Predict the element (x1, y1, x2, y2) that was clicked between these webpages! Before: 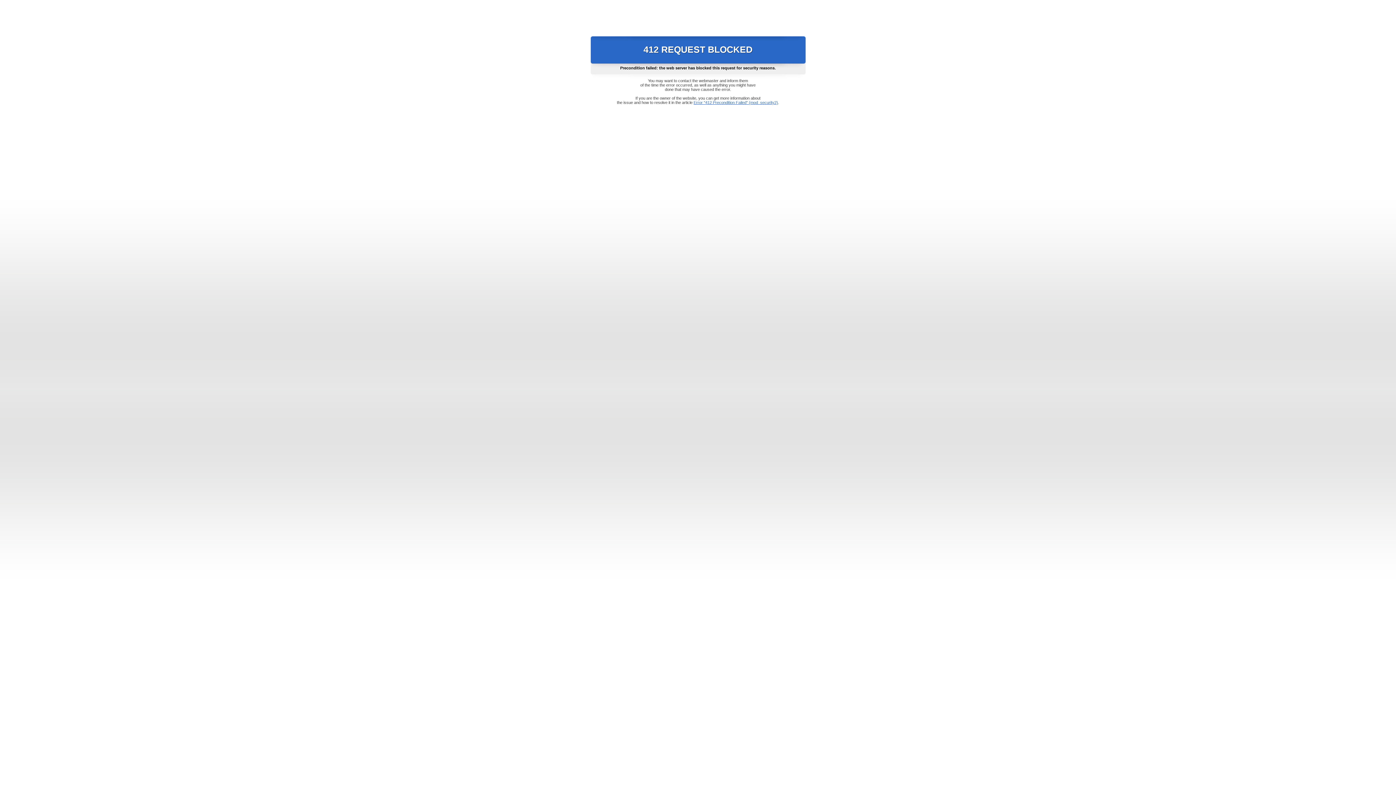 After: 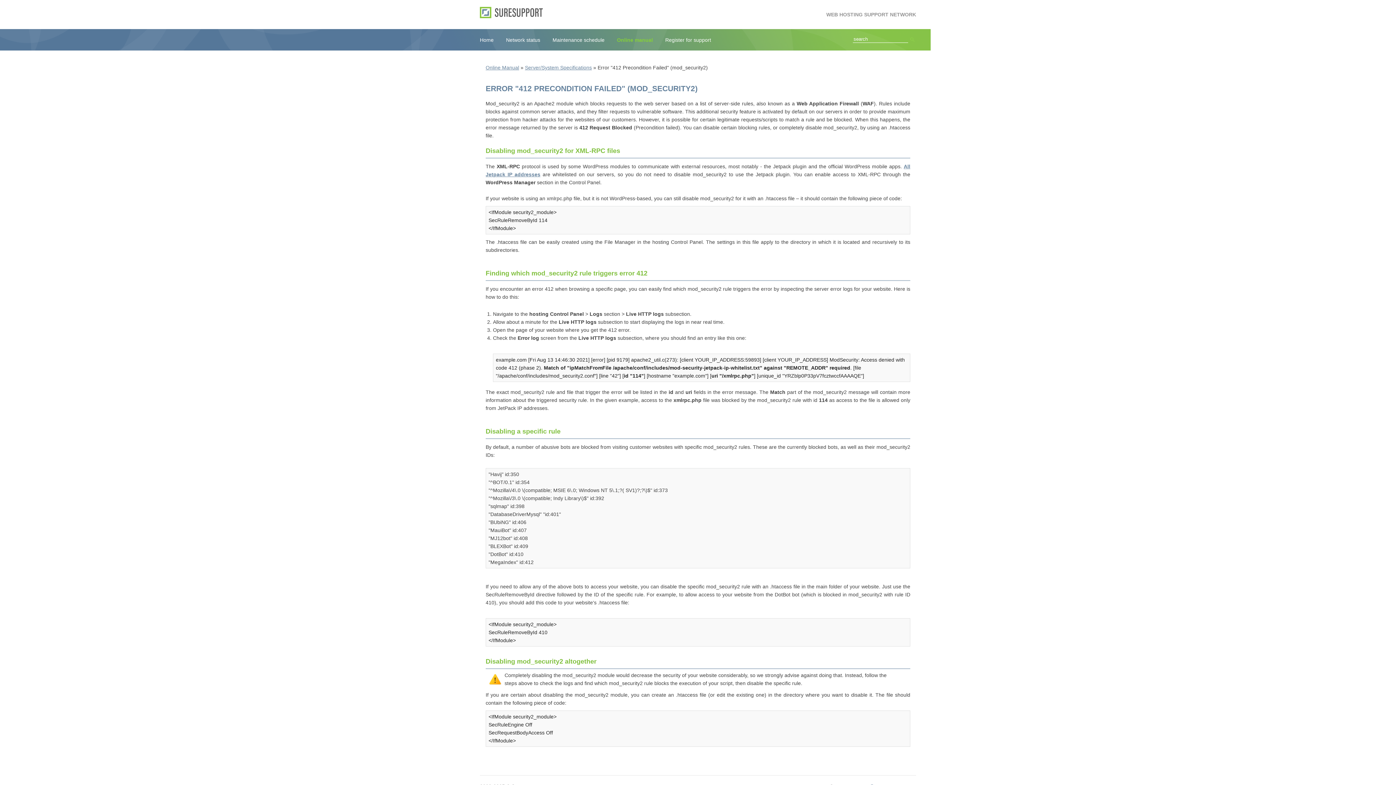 Action: label: Error "412 Precondition Failed" (mod_security2) bbox: (693, 100, 778, 104)